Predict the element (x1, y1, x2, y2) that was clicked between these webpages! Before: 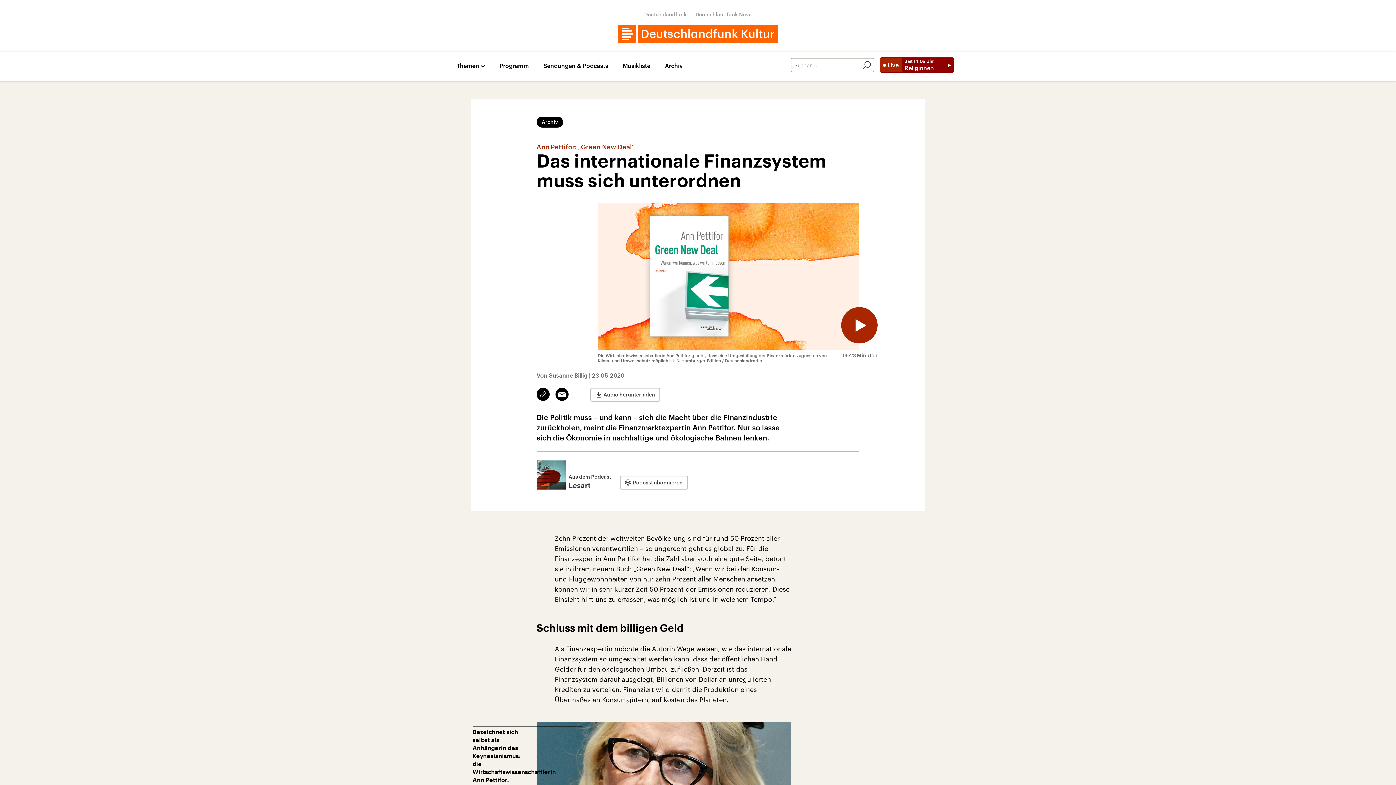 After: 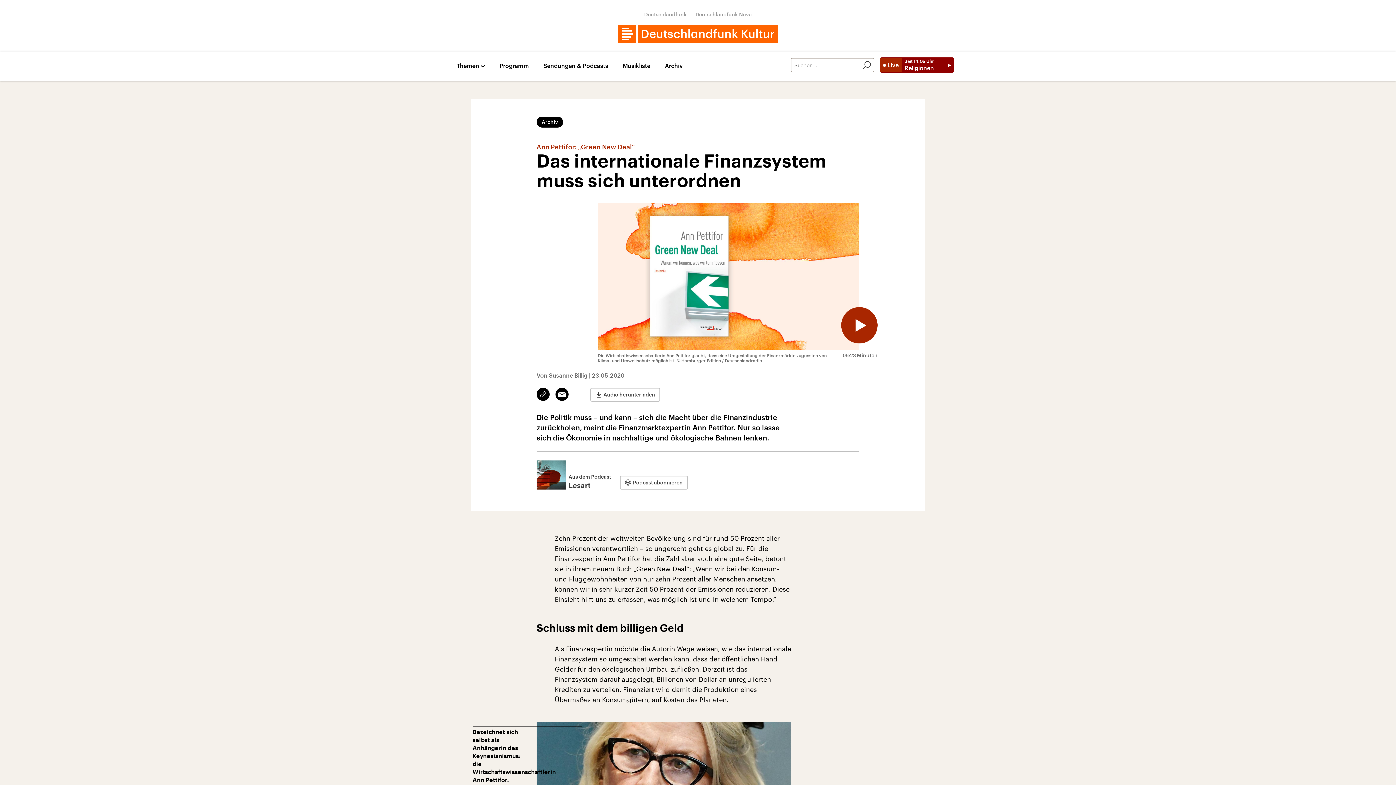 Action: label: Link kopieren/teilen bbox: (536, 388, 549, 401)